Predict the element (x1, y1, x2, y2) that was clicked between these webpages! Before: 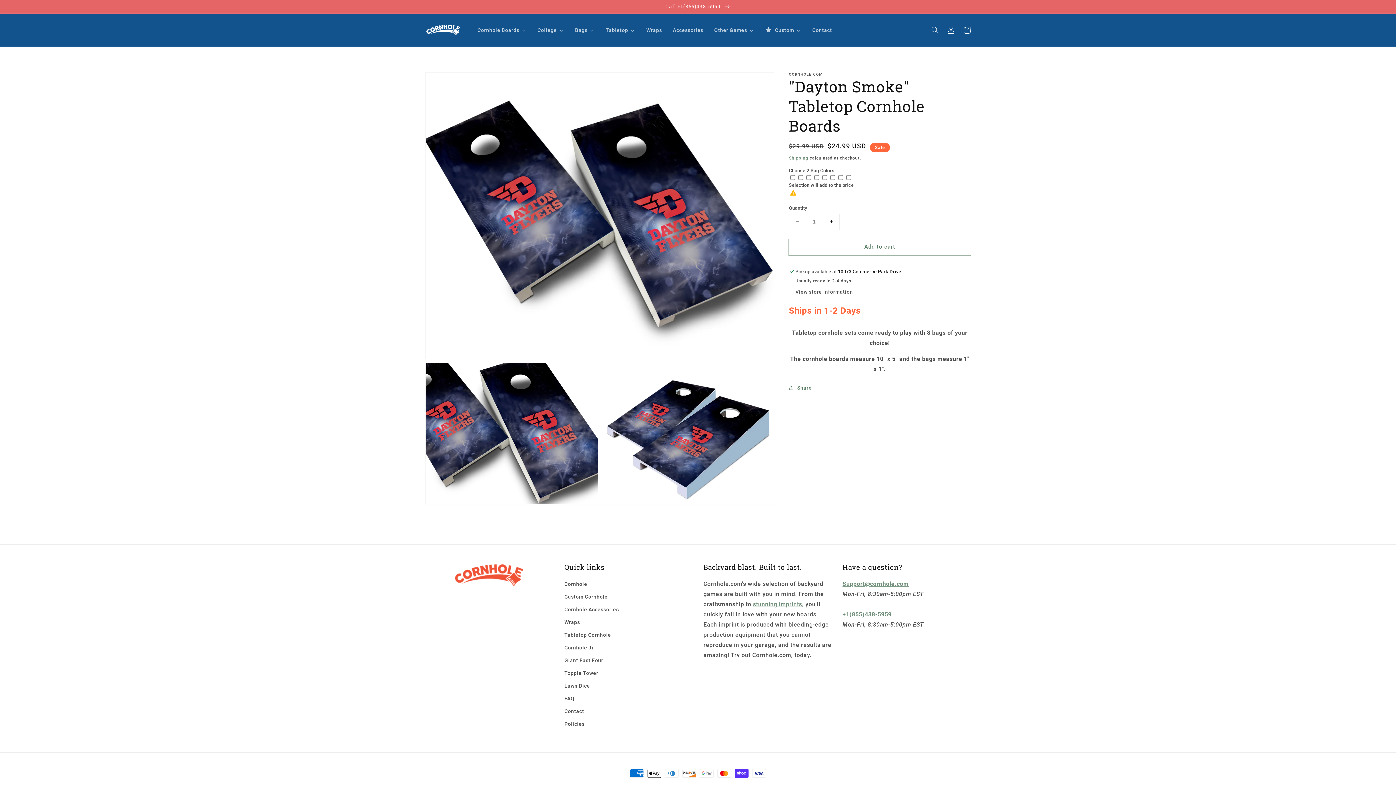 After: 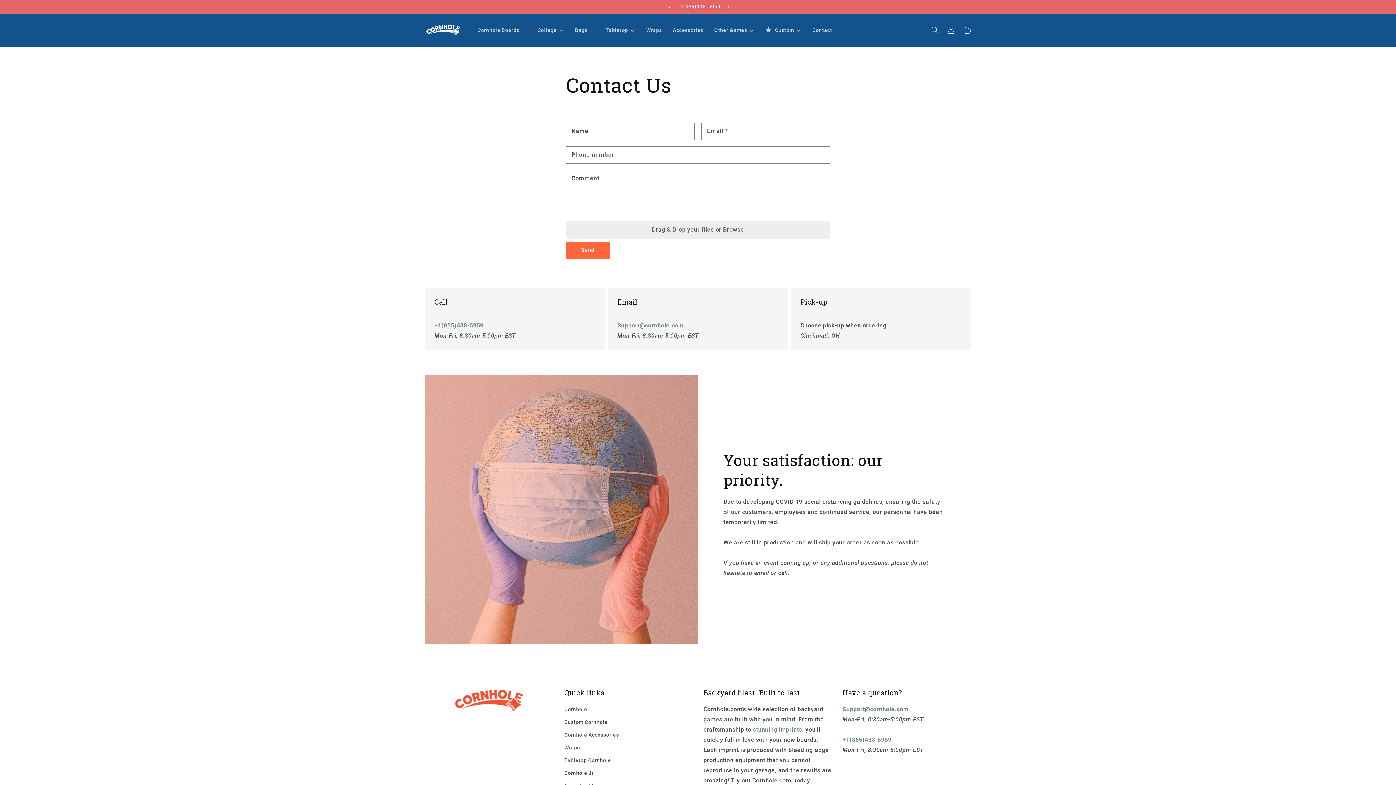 Action: label: Contact bbox: (564, 705, 584, 718)